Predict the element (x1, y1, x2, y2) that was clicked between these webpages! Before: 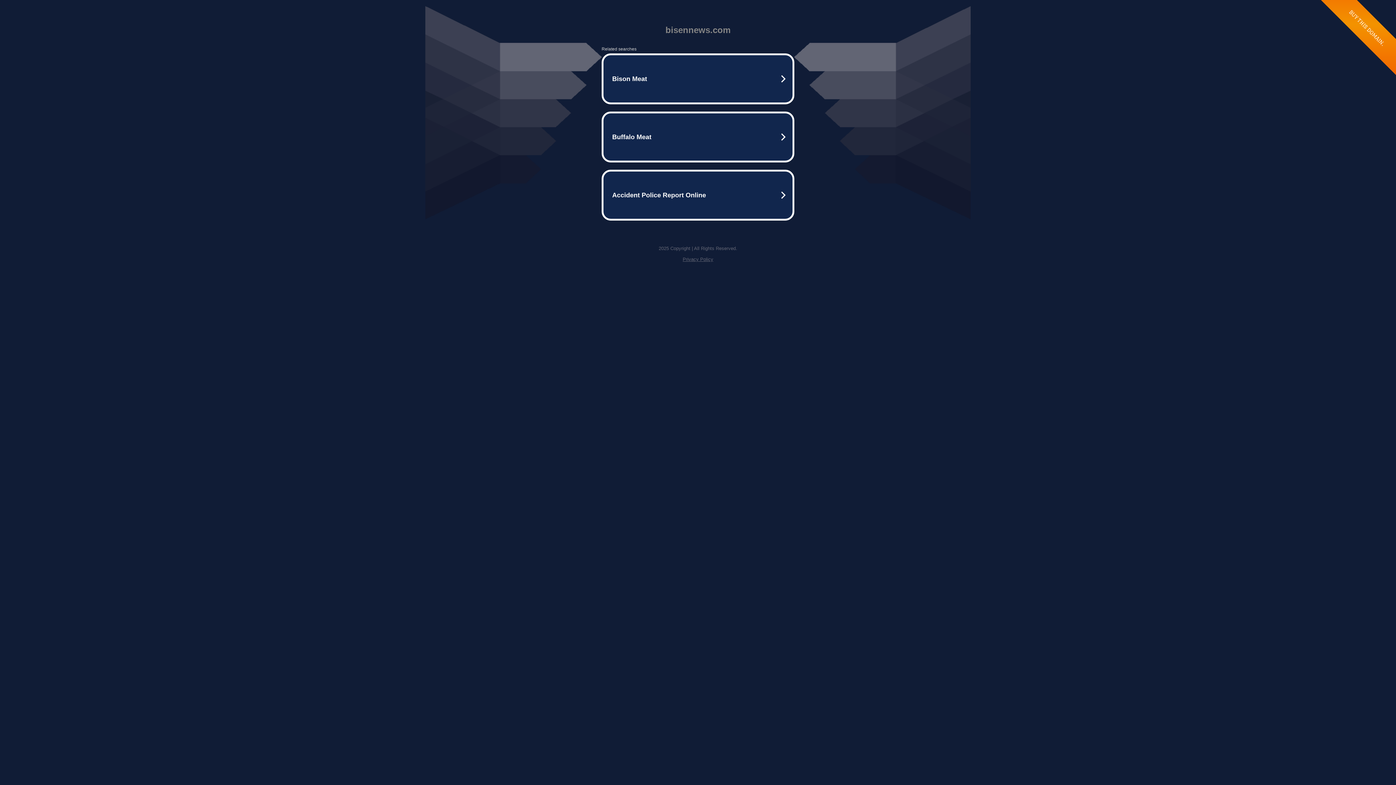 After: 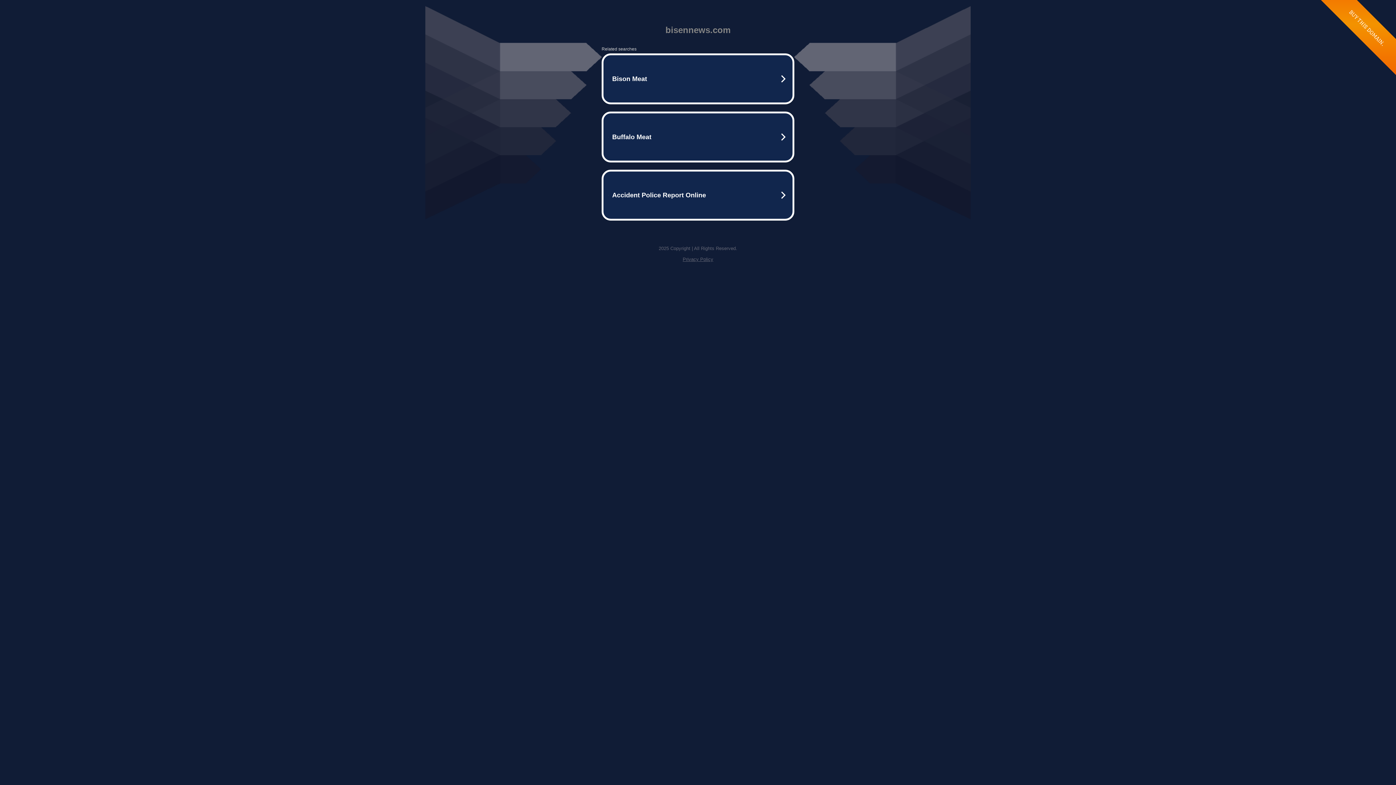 Action: bbox: (682, 256, 713, 262) label: Privacy Policy